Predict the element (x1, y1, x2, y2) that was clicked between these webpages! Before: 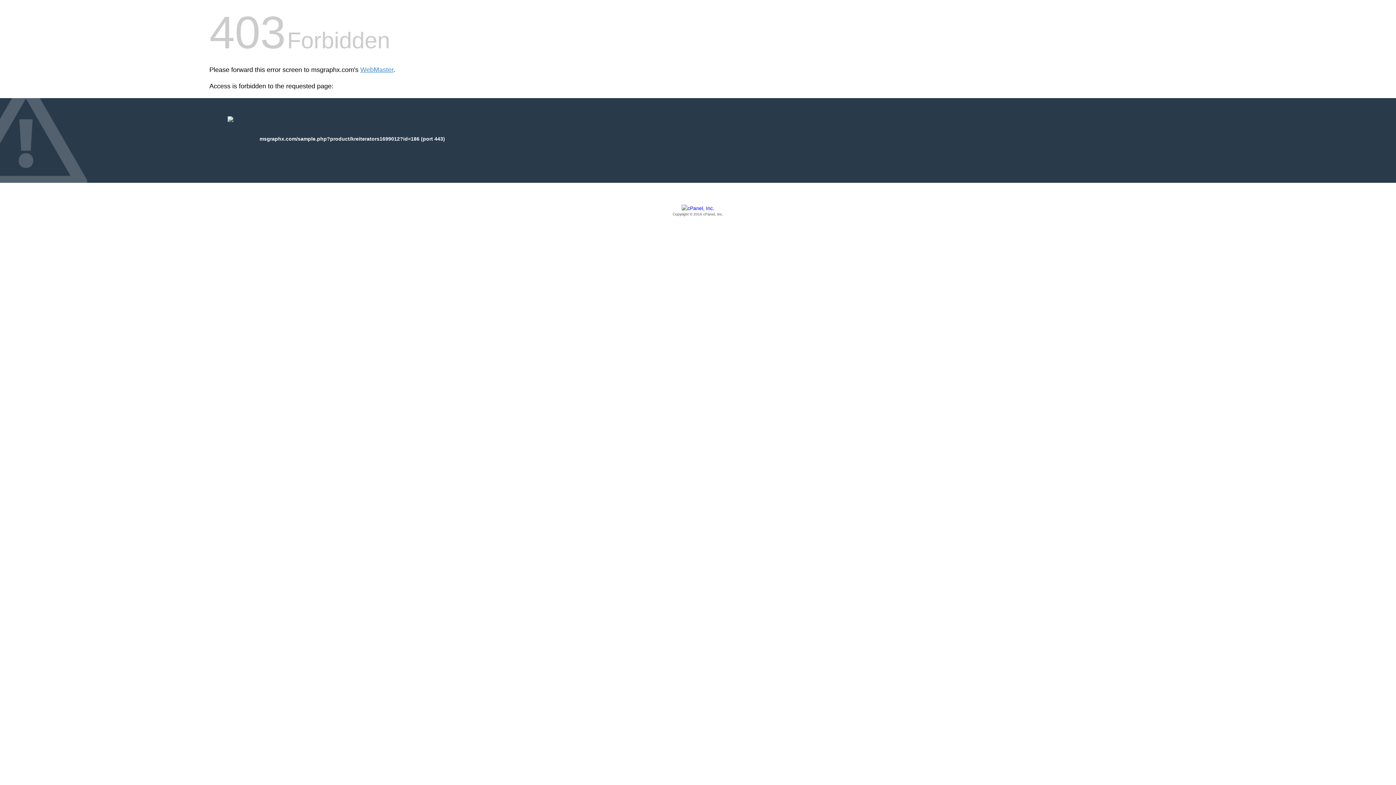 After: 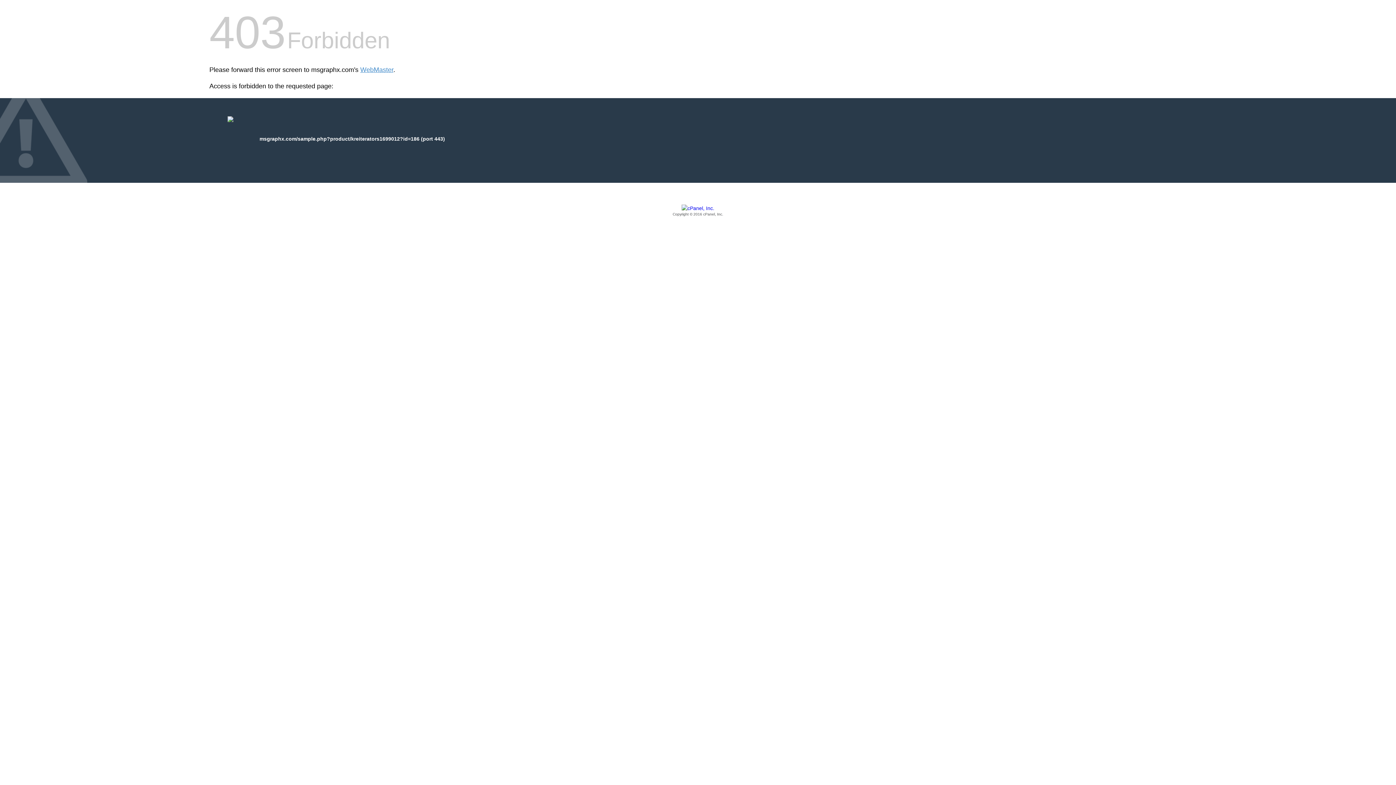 Action: bbox: (209, 205, 1186, 217) label: Copyright © 2016 cPanel, Inc.